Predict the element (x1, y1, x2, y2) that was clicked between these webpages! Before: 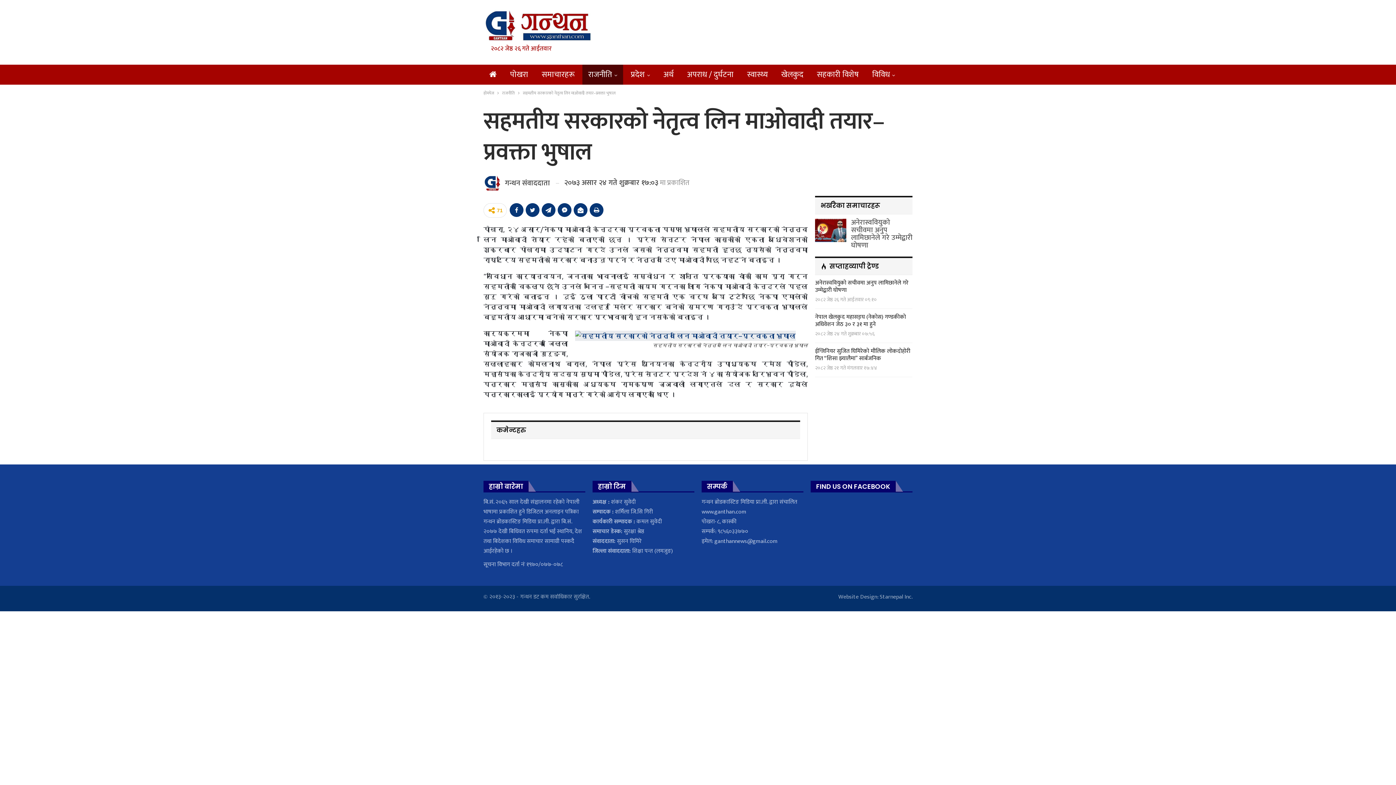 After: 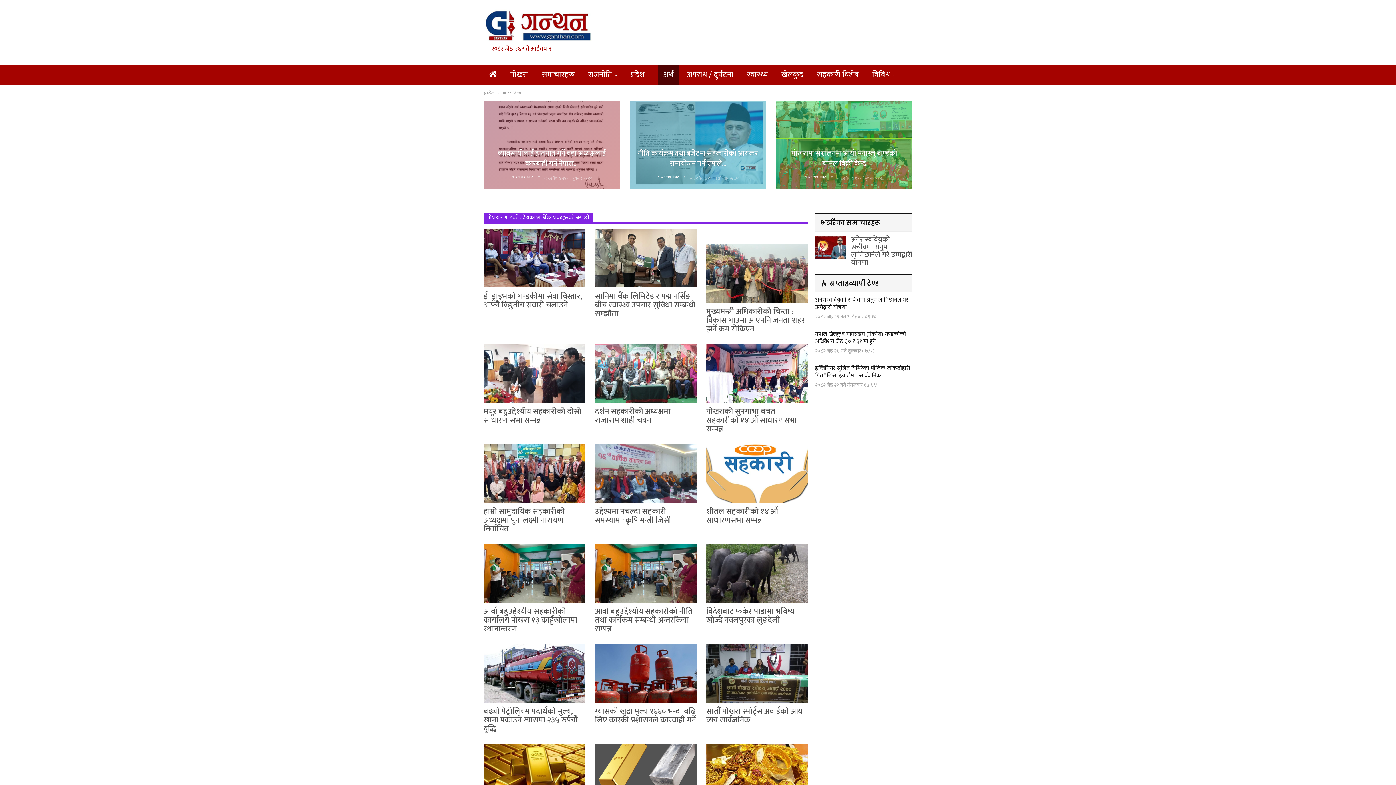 Action: bbox: (657, 64, 679, 84) label: अर्थ